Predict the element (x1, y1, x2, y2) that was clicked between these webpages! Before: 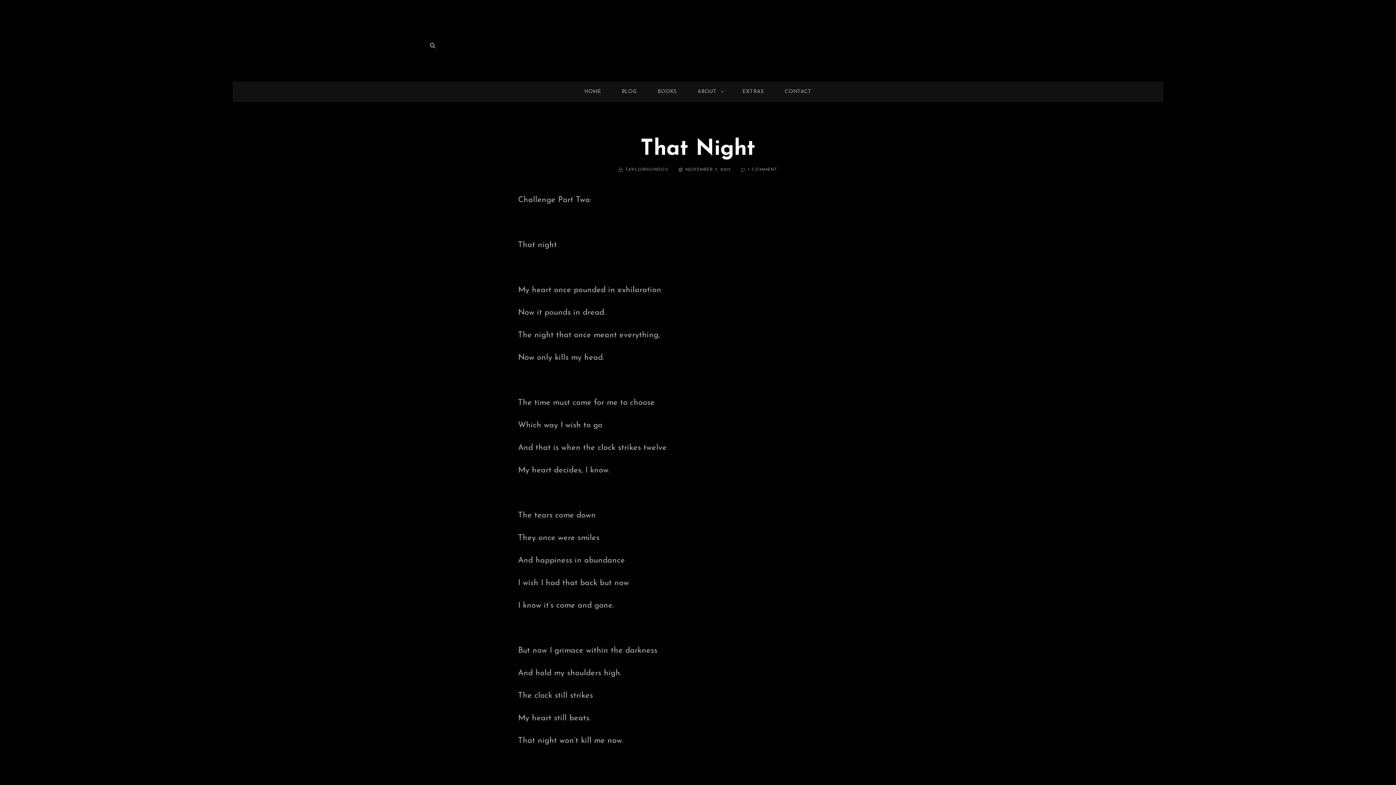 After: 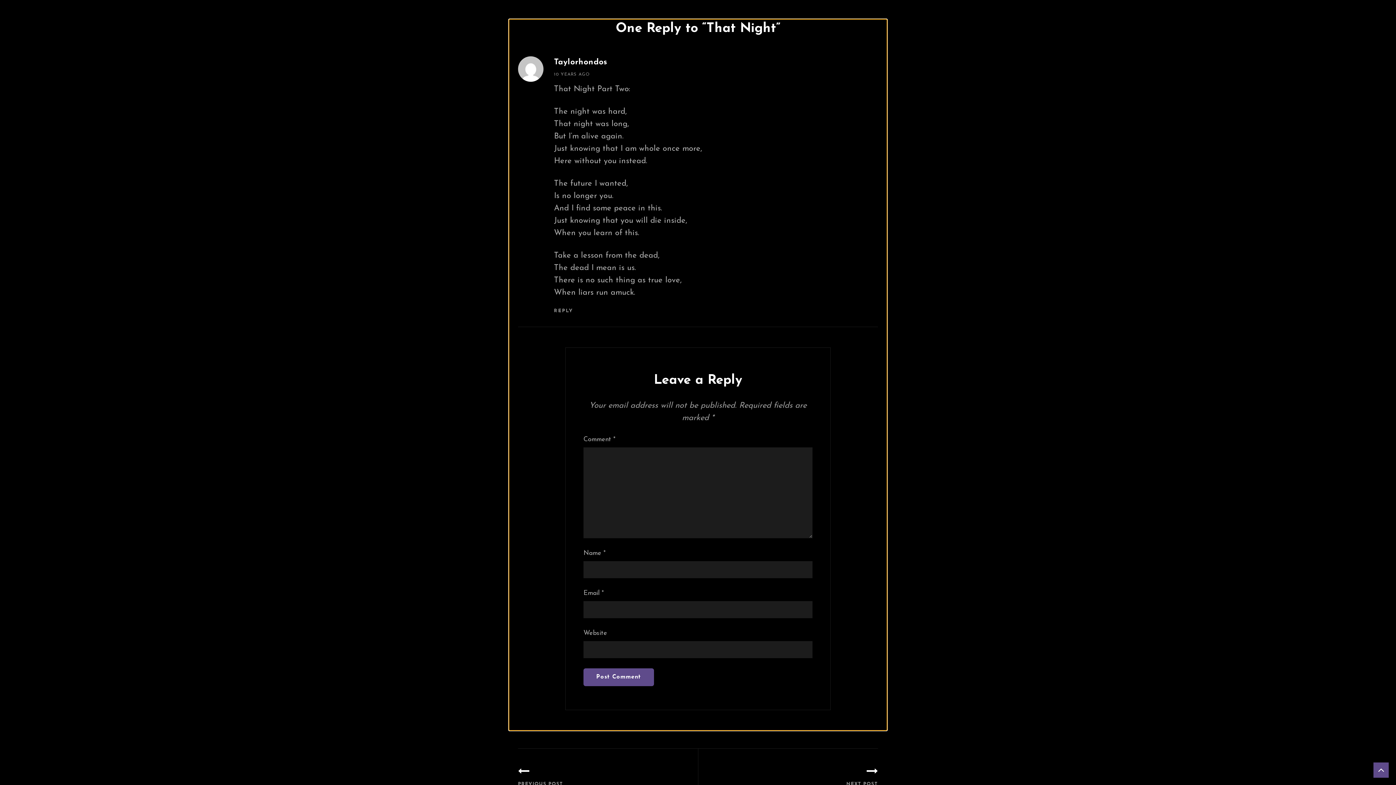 Action: label: 1 COMMENT
ON THAT NIGHT bbox: (748, 167, 777, 172)